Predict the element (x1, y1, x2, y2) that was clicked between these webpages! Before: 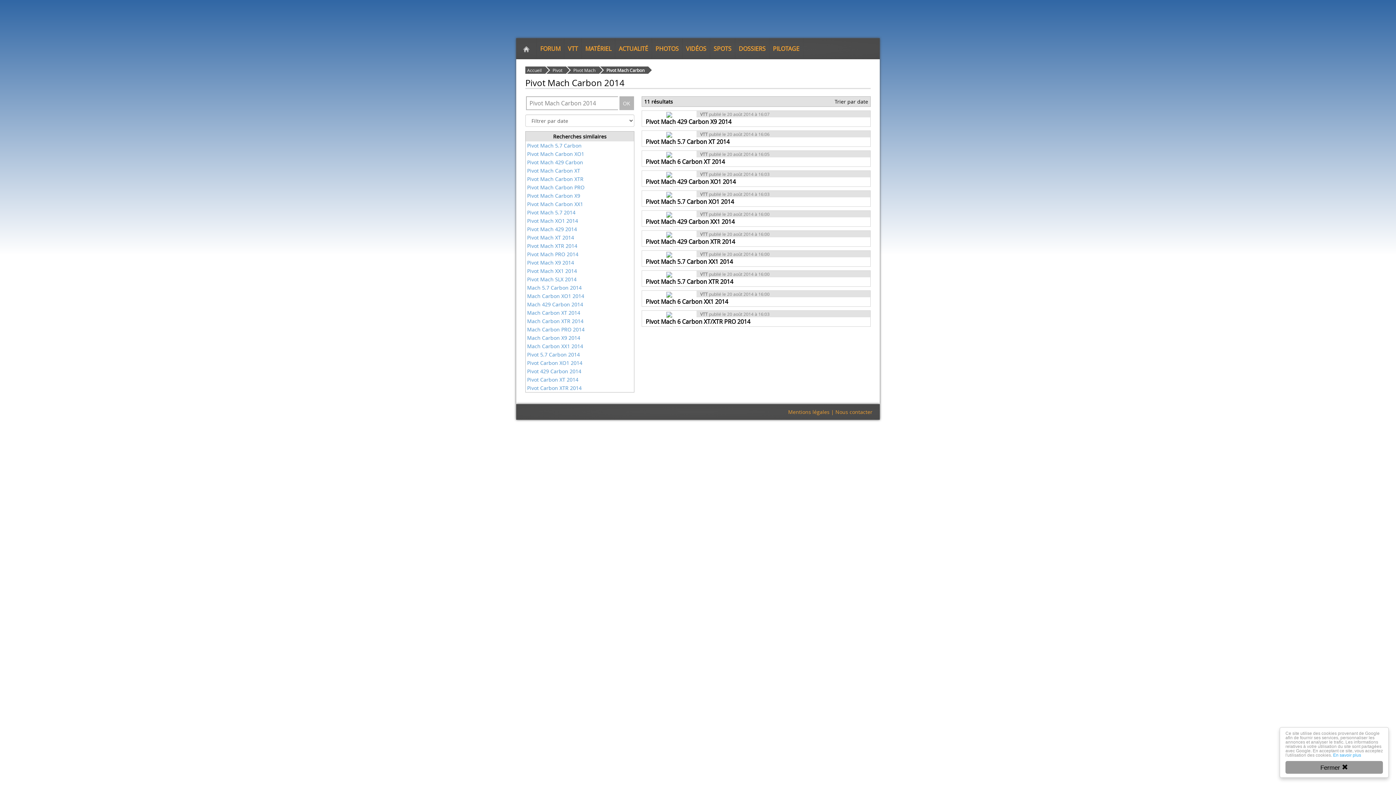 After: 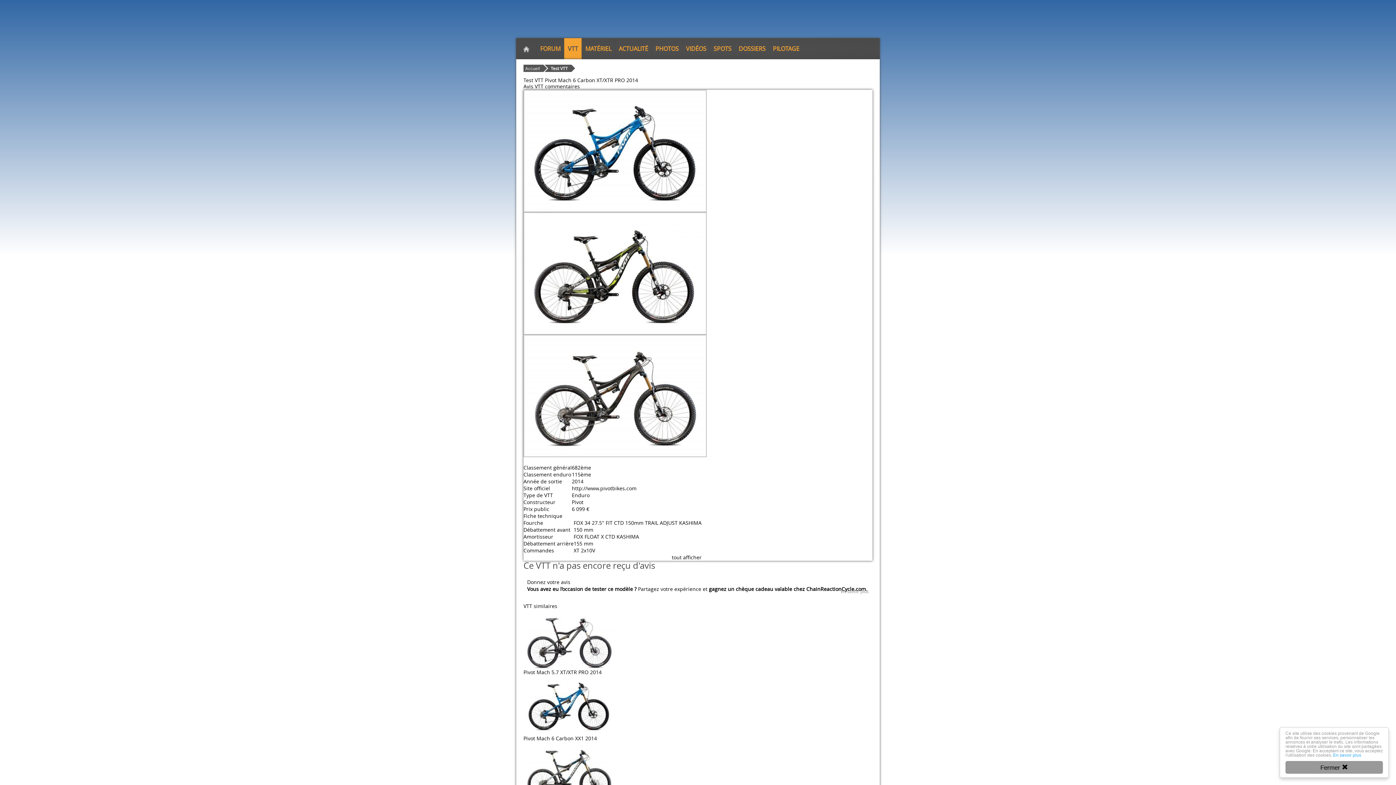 Action: bbox: (642, 318, 870, 325) label: Pivot Mach 6 Carbon XT/XTR PRO 2014